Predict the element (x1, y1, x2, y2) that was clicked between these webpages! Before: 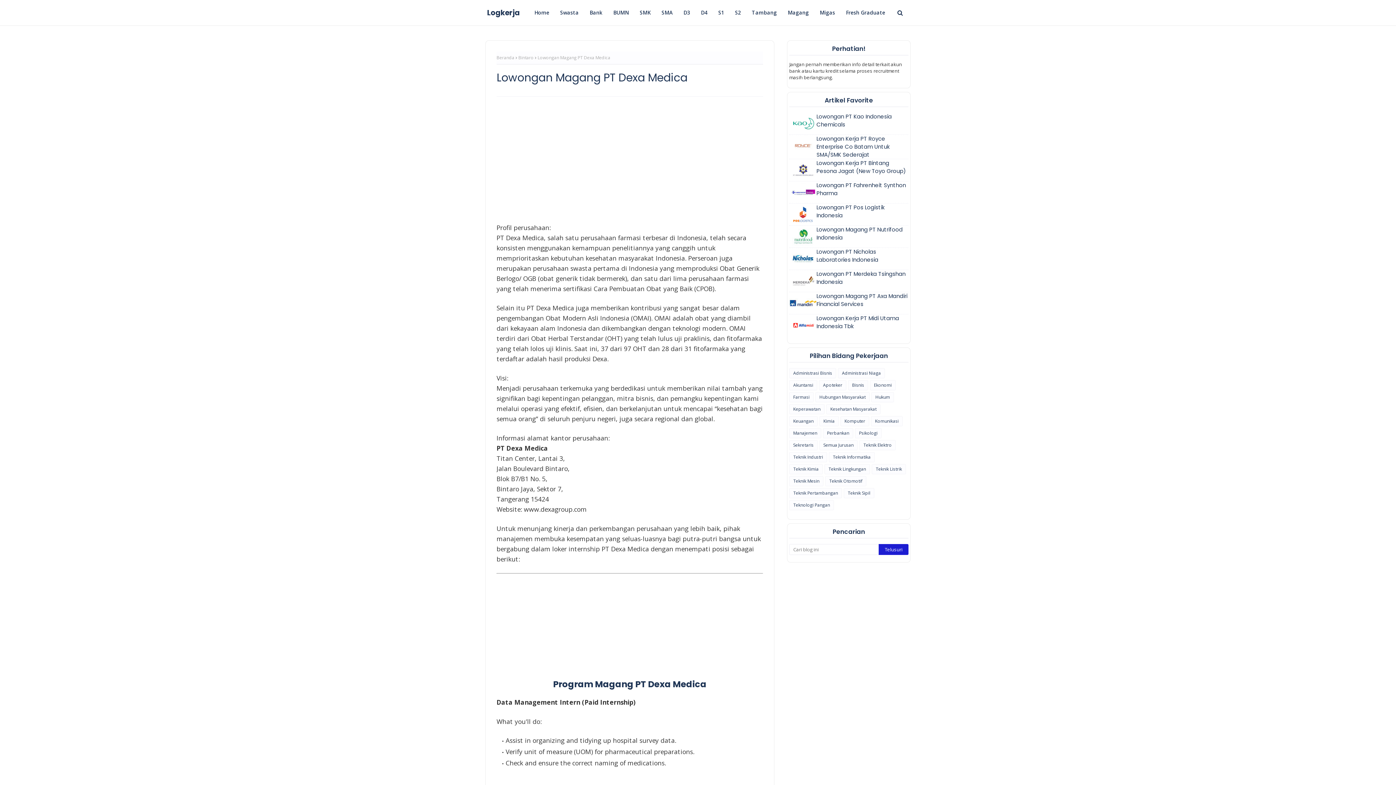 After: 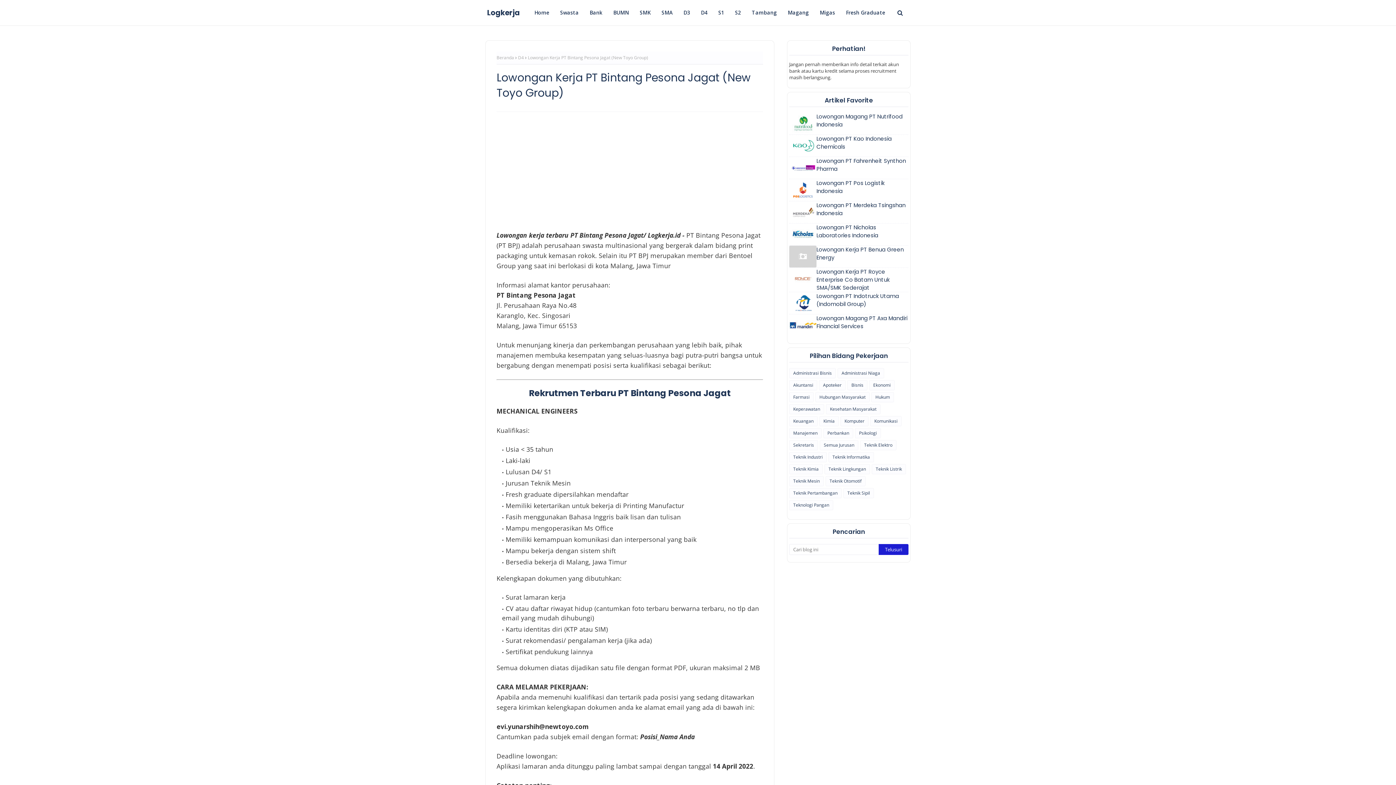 Action: bbox: (789, 159, 816, 181)